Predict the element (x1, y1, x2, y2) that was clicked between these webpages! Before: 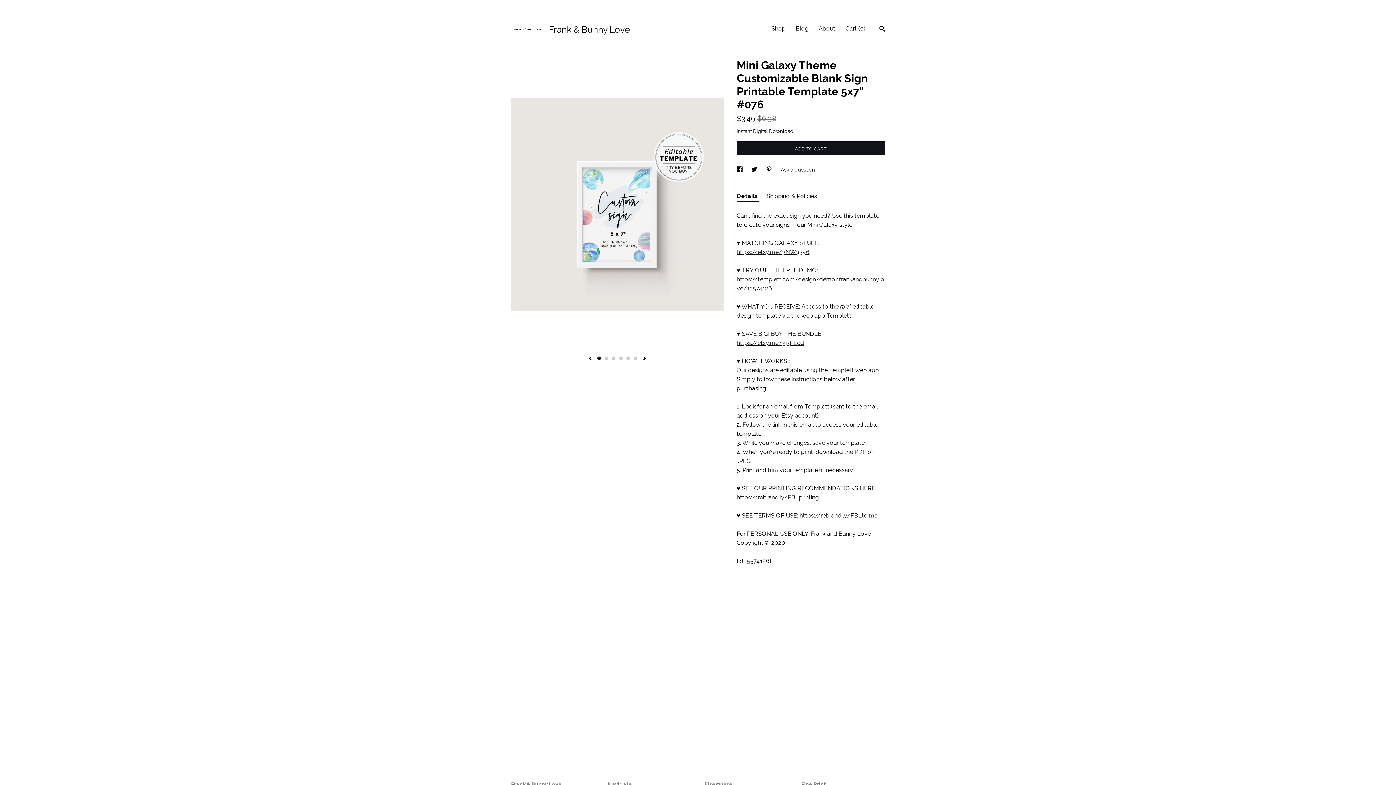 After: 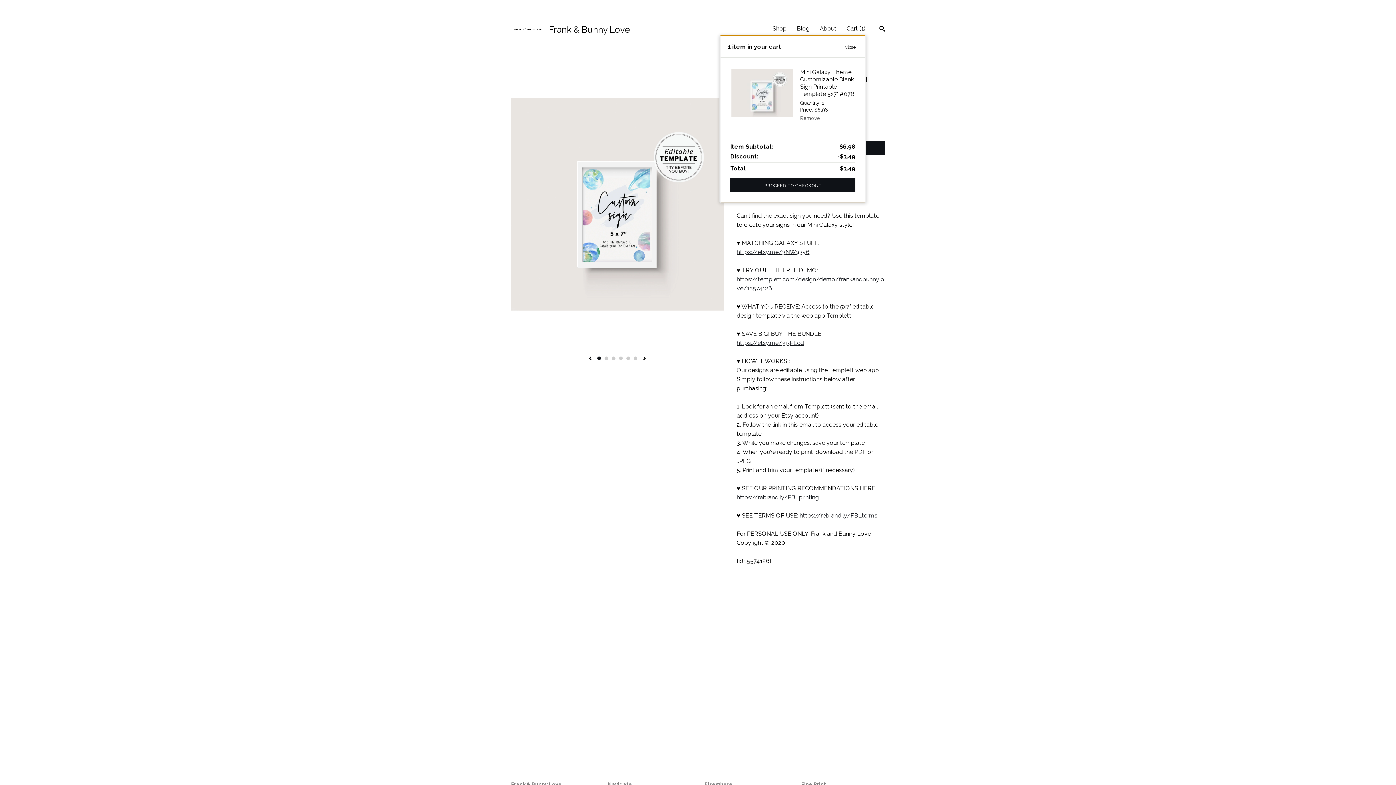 Action: label: ADD TO CART bbox: (736, 141, 885, 155)